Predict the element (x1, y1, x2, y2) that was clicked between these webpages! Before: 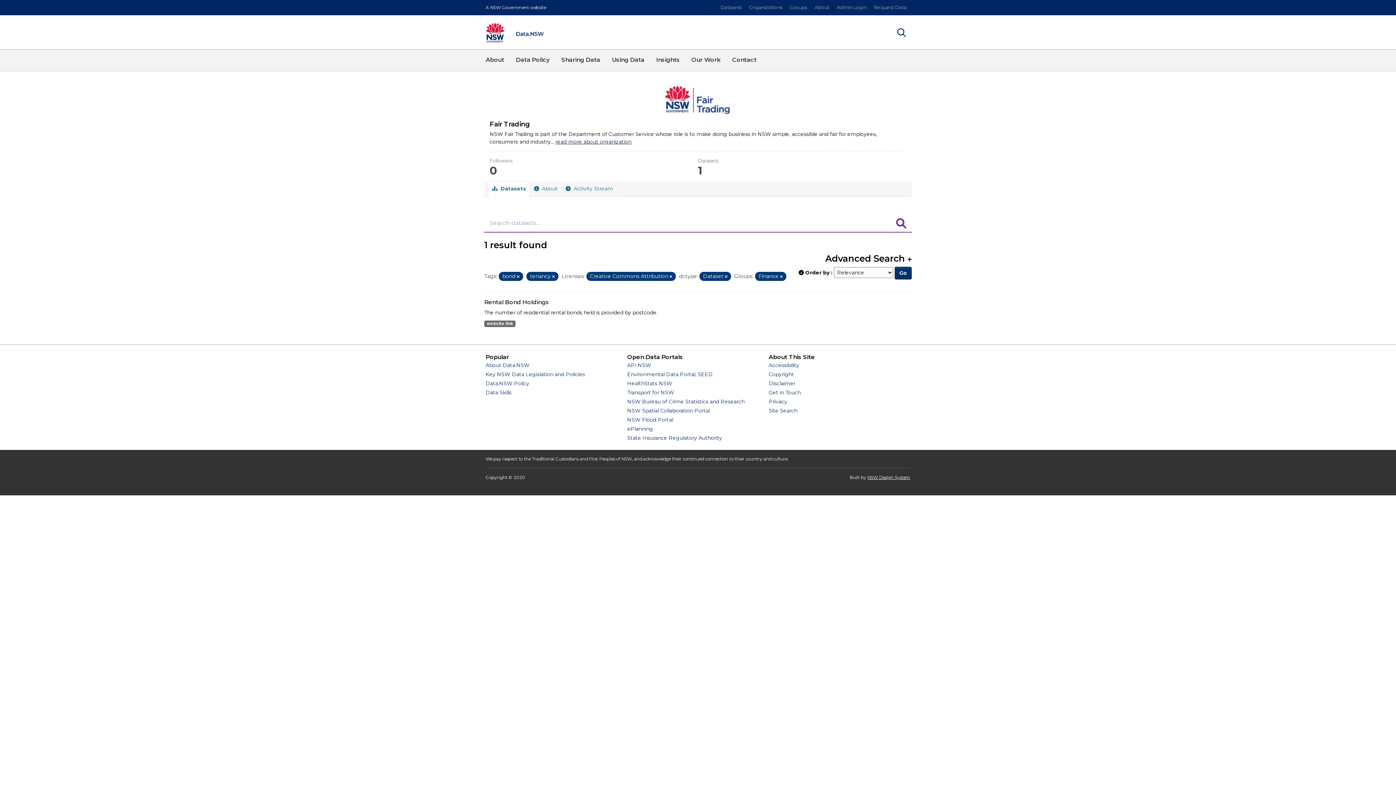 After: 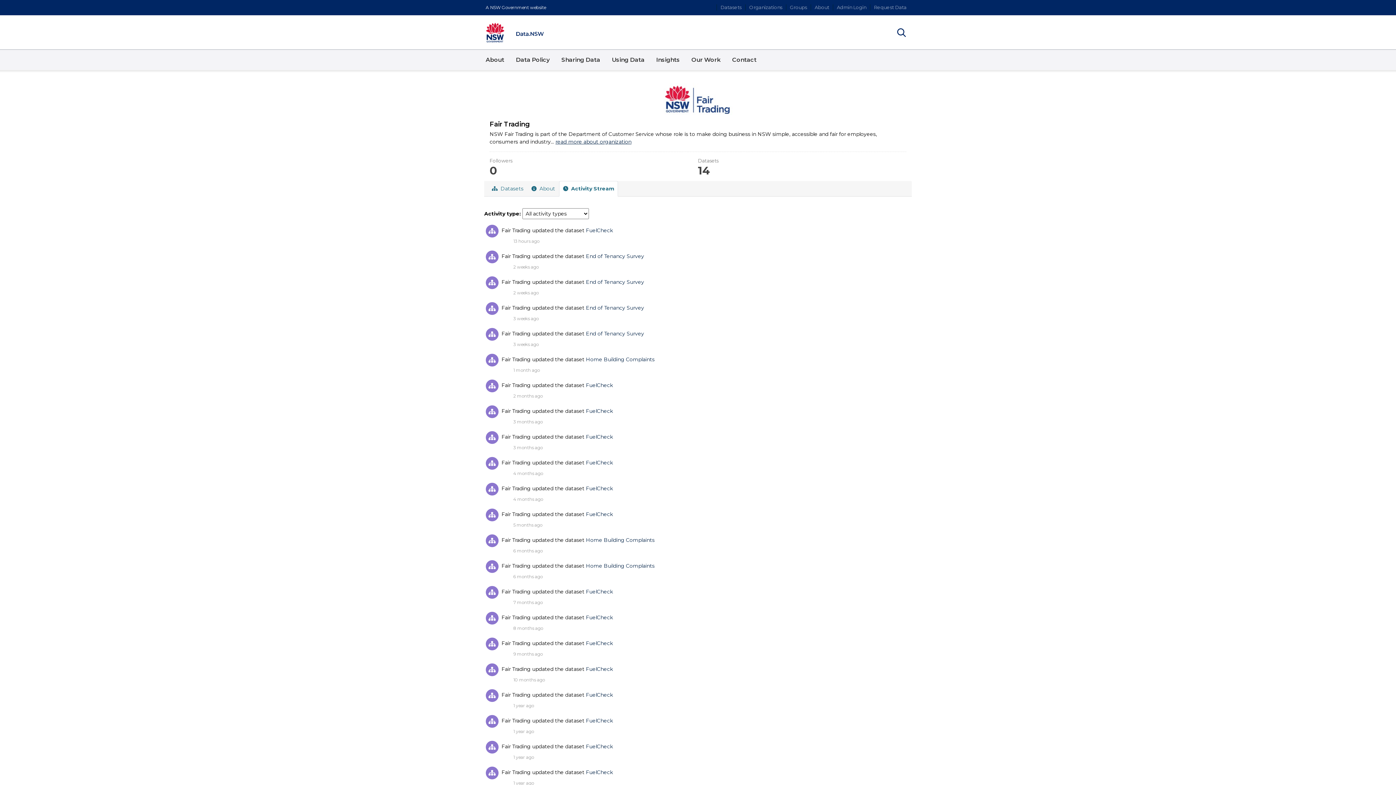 Action: bbox: (561, 181, 617, 196) label:  Activity Stream